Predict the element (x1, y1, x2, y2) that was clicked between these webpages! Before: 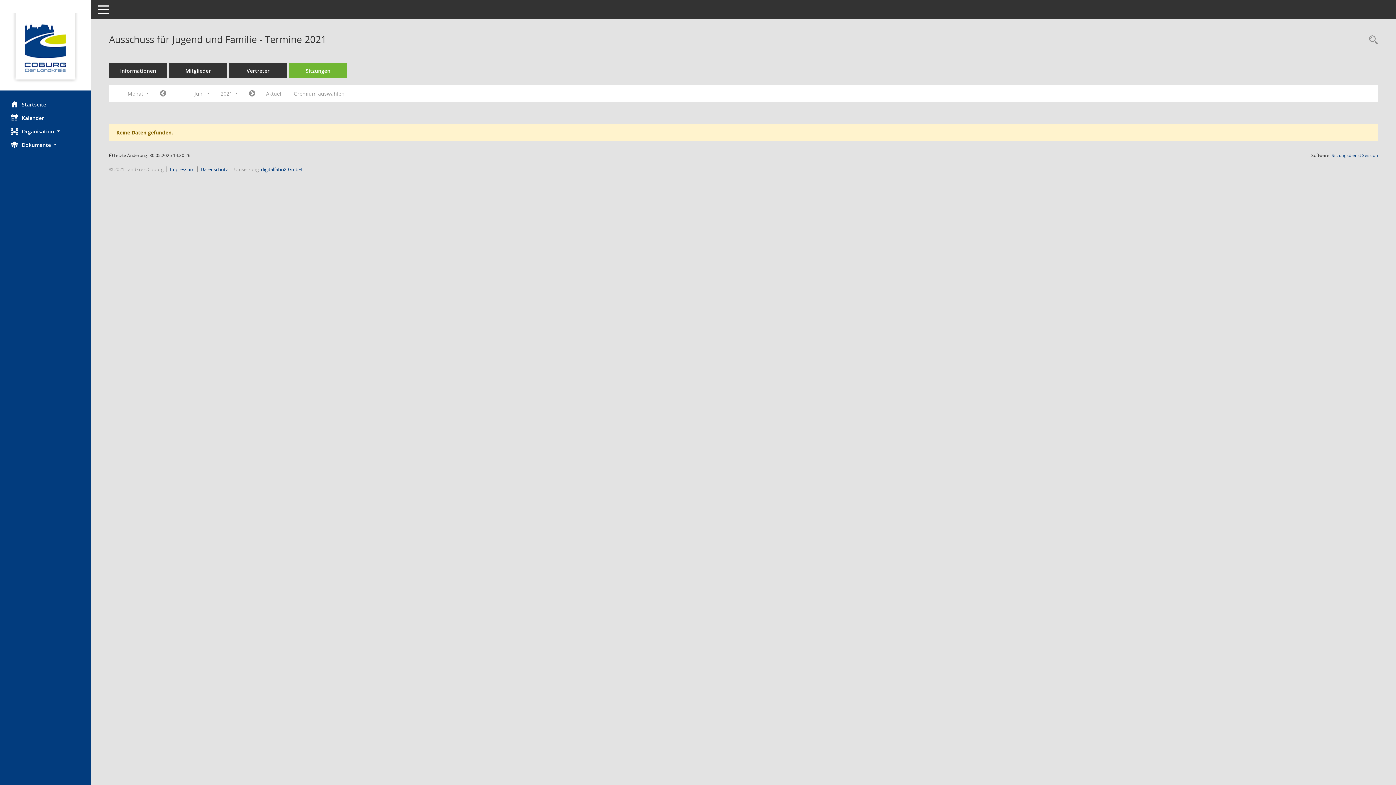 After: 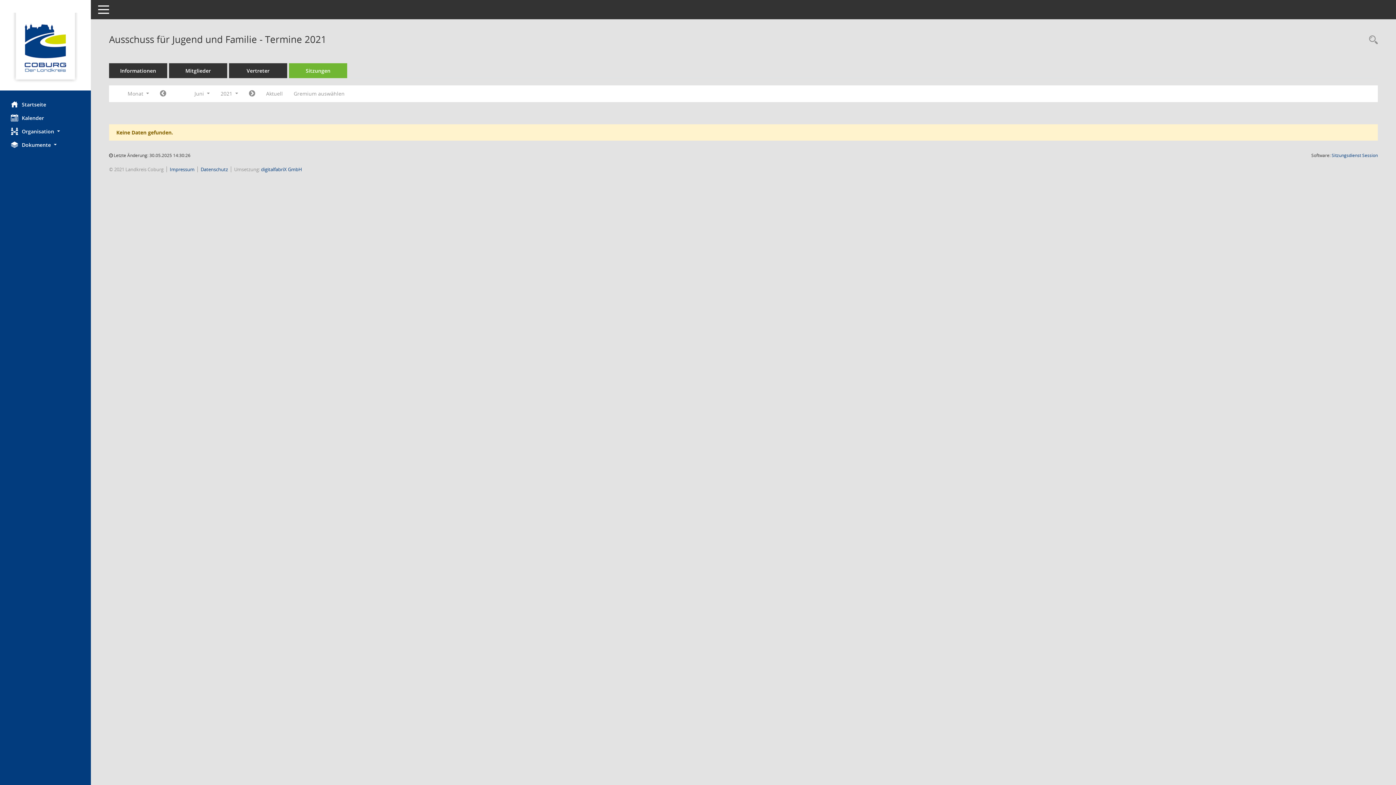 Action: bbox: (200, 166, 228, 172) label: Datenschutz